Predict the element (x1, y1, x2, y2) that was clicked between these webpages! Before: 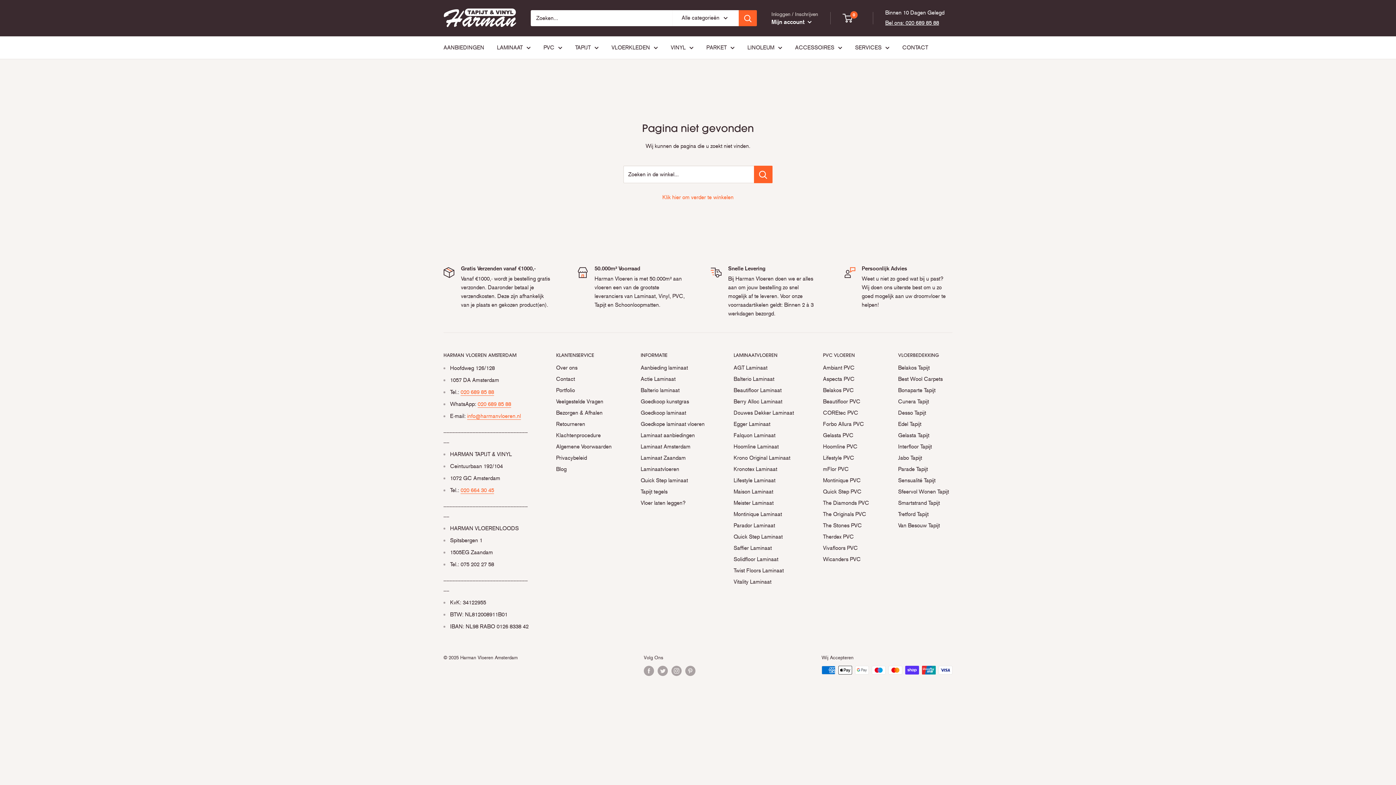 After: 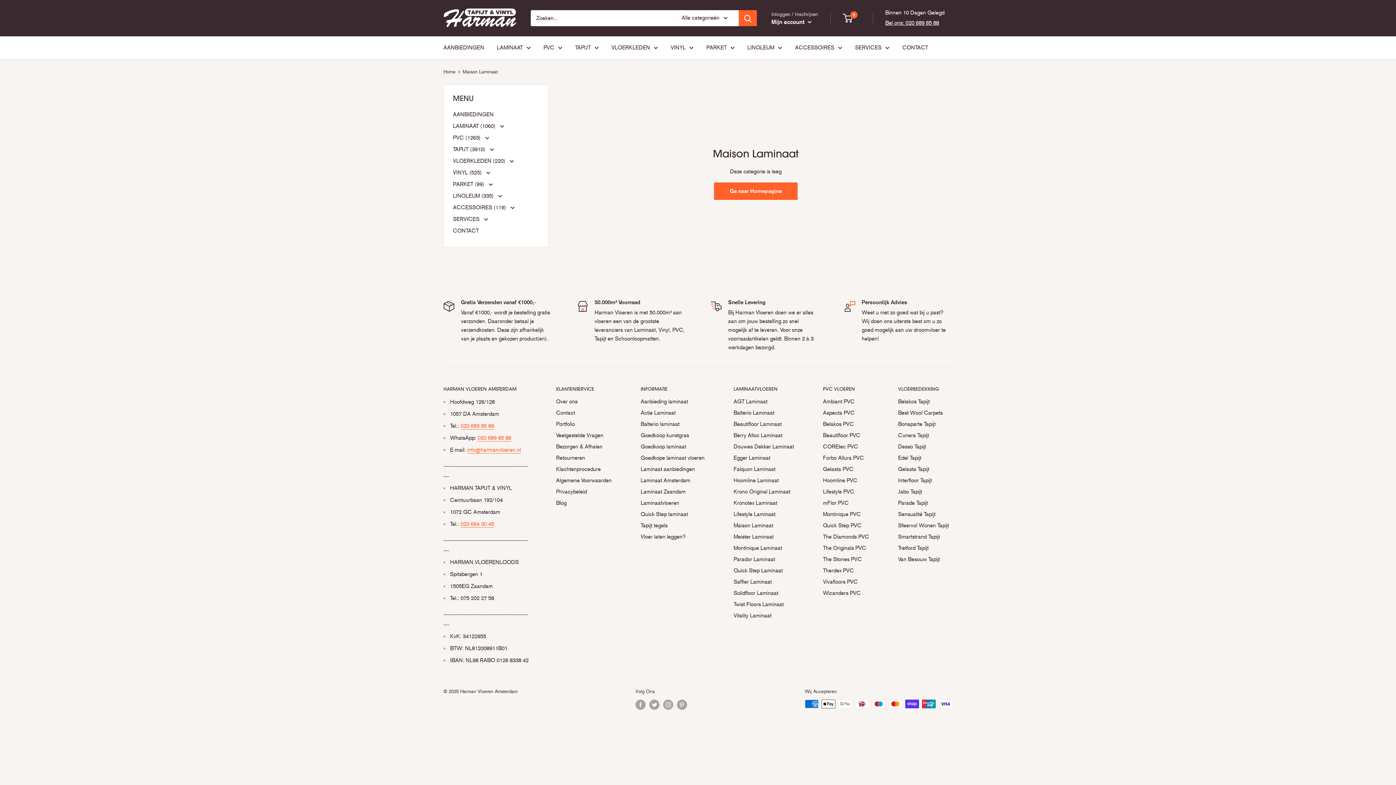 Action: label: Maison Laminaat bbox: (733, 486, 797, 497)